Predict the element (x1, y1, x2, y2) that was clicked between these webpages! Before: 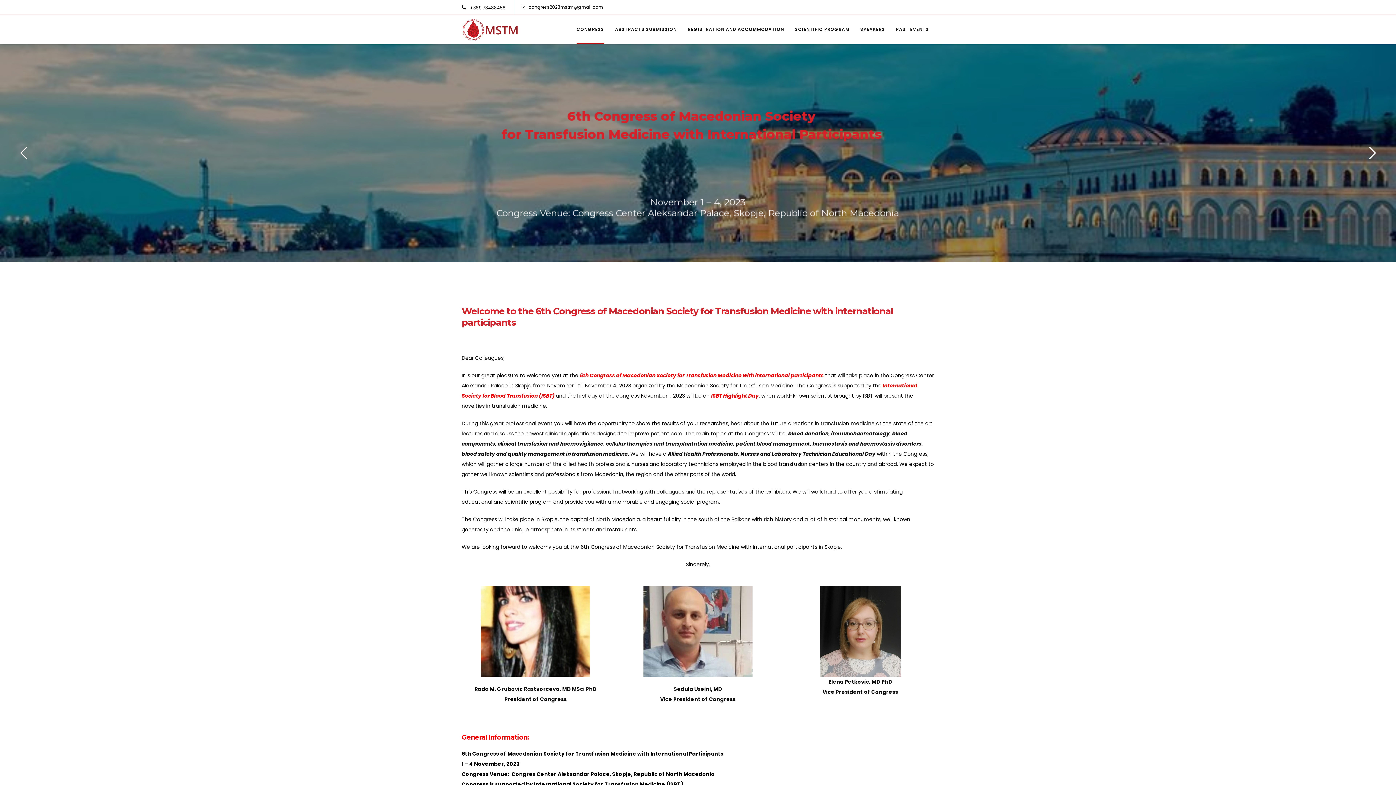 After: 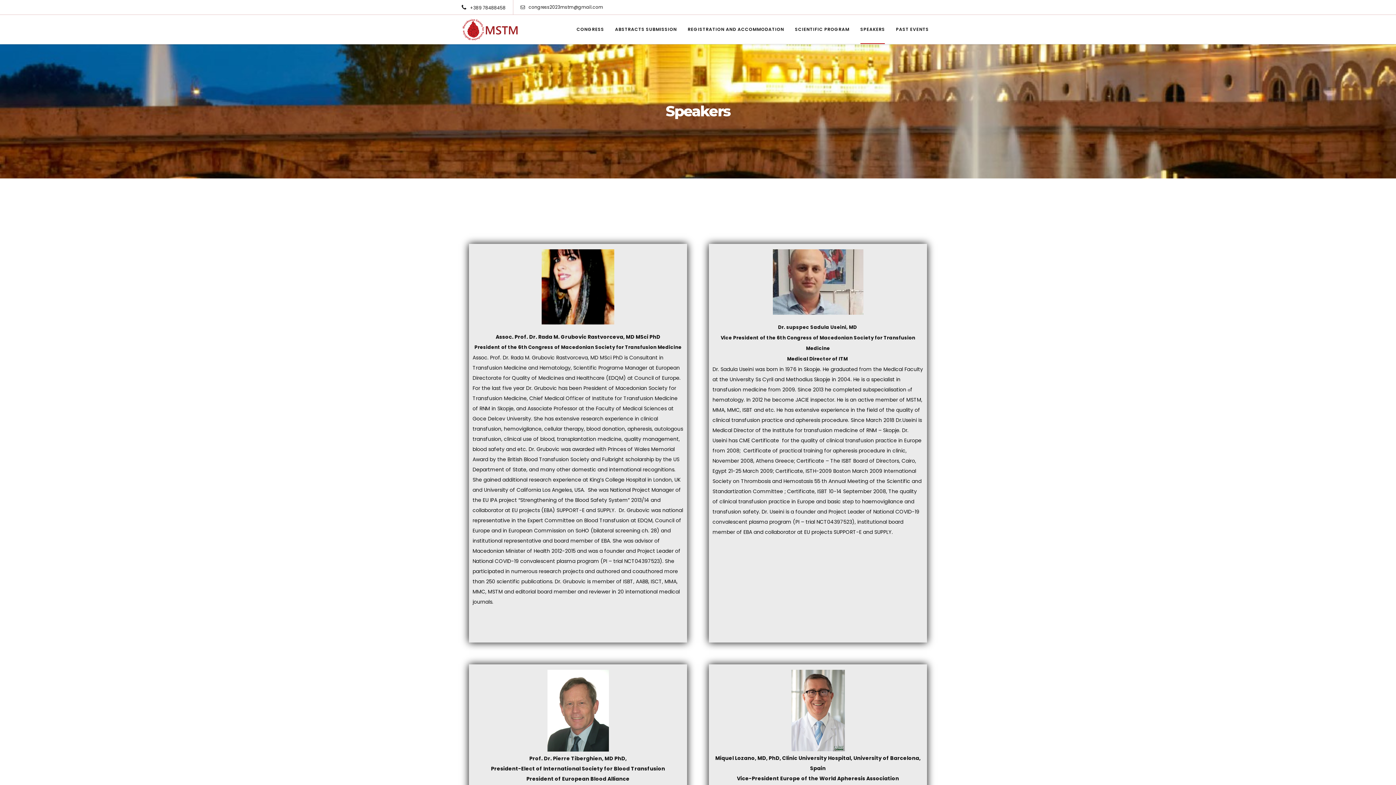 Action: bbox: (860, 14, 885, 44) label: SPEAKERS